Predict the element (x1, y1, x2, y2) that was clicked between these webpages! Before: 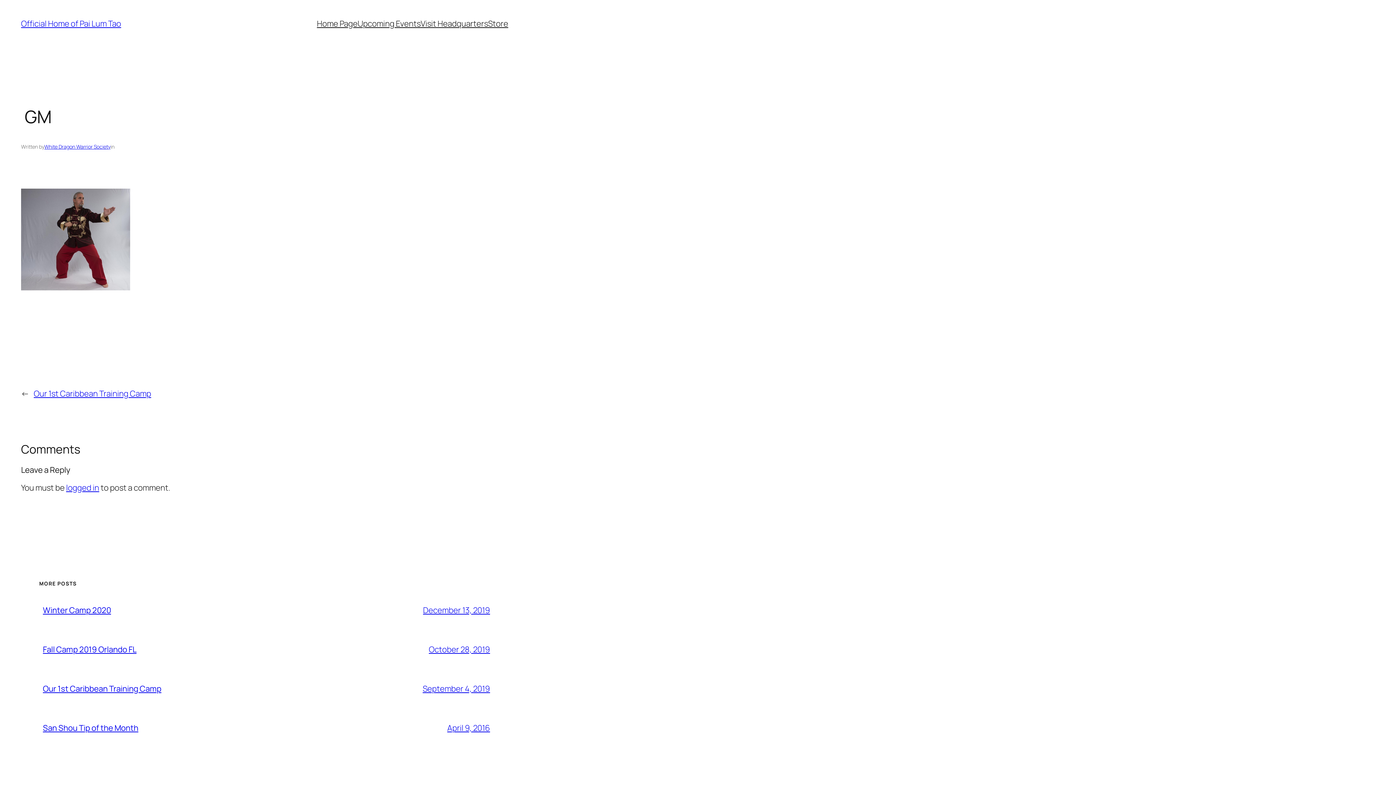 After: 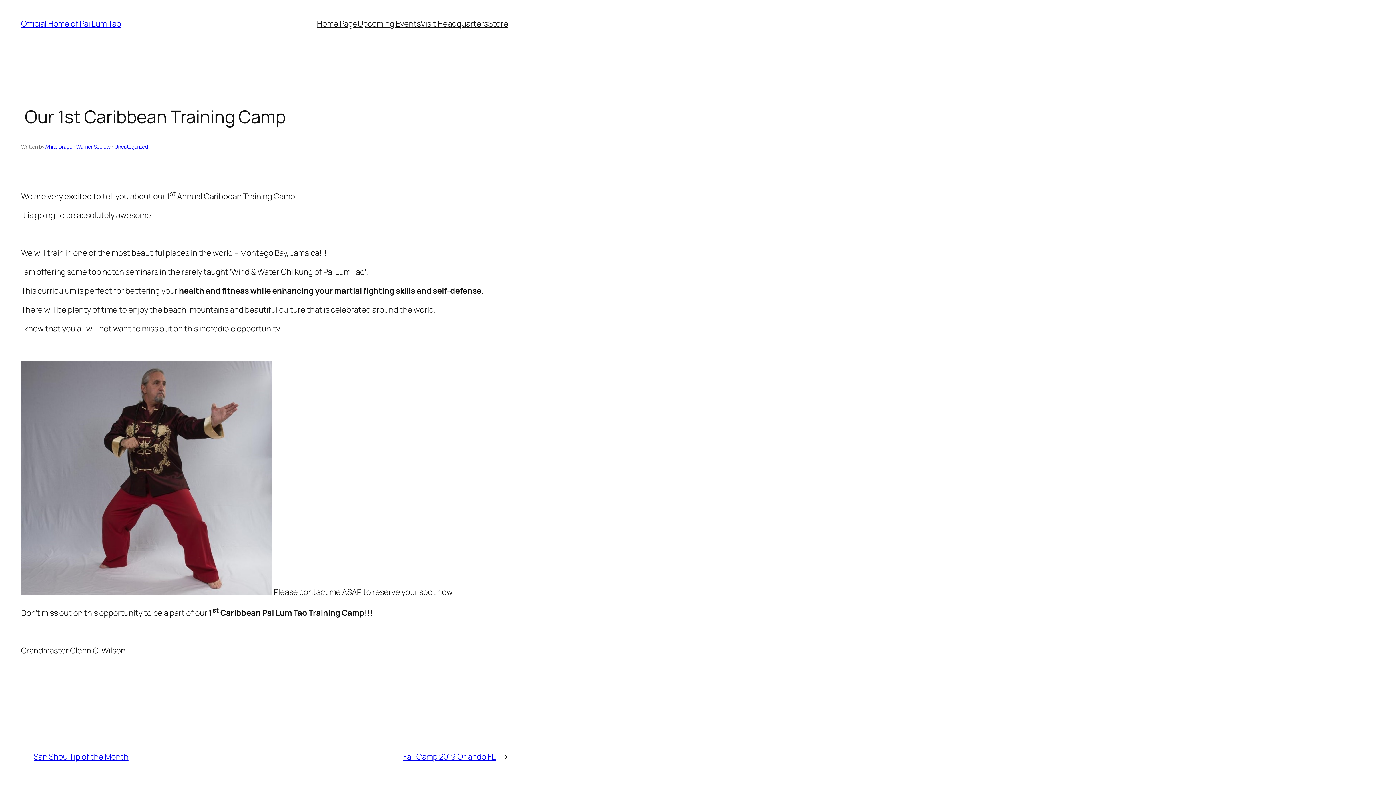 Action: label: Our 1st Caribbean Training Camp bbox: (42, 683, 161, 694)